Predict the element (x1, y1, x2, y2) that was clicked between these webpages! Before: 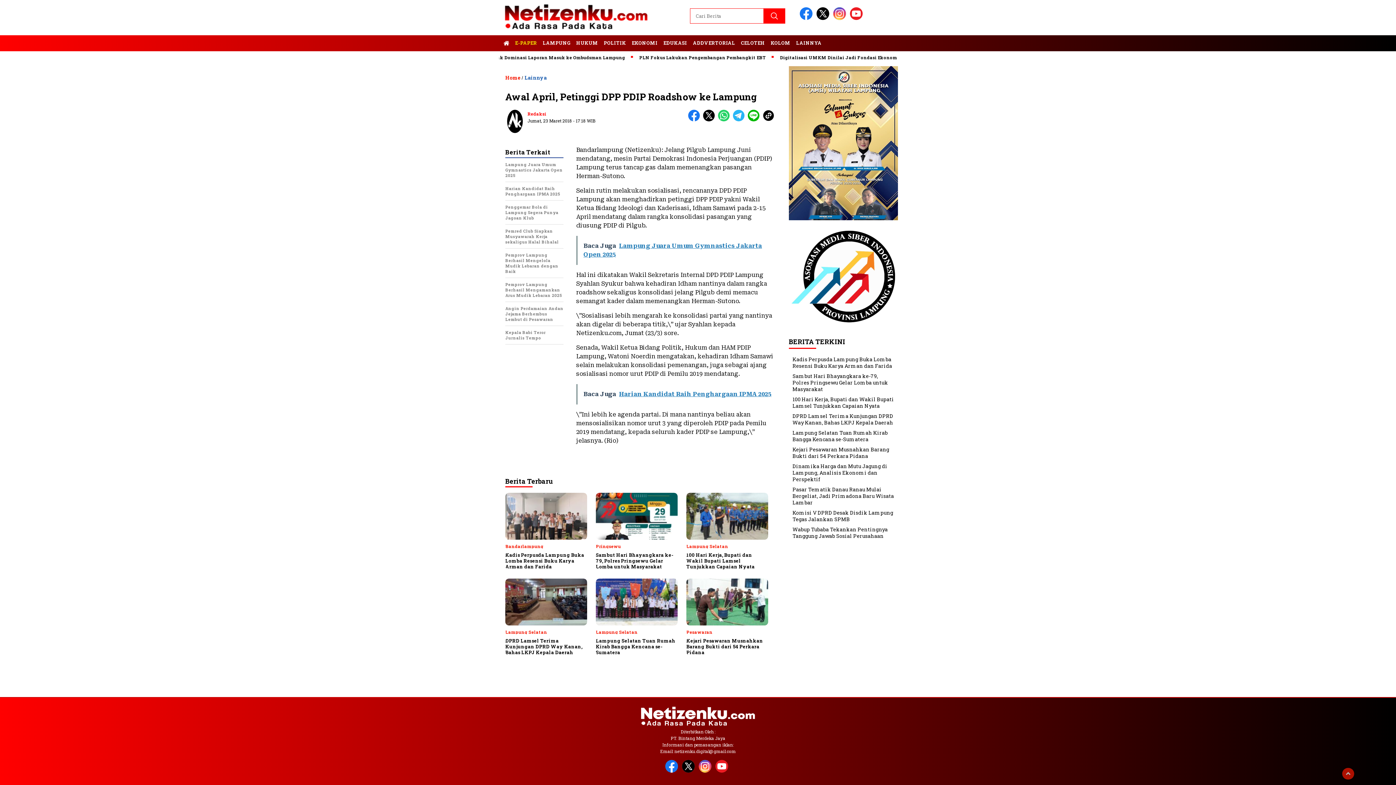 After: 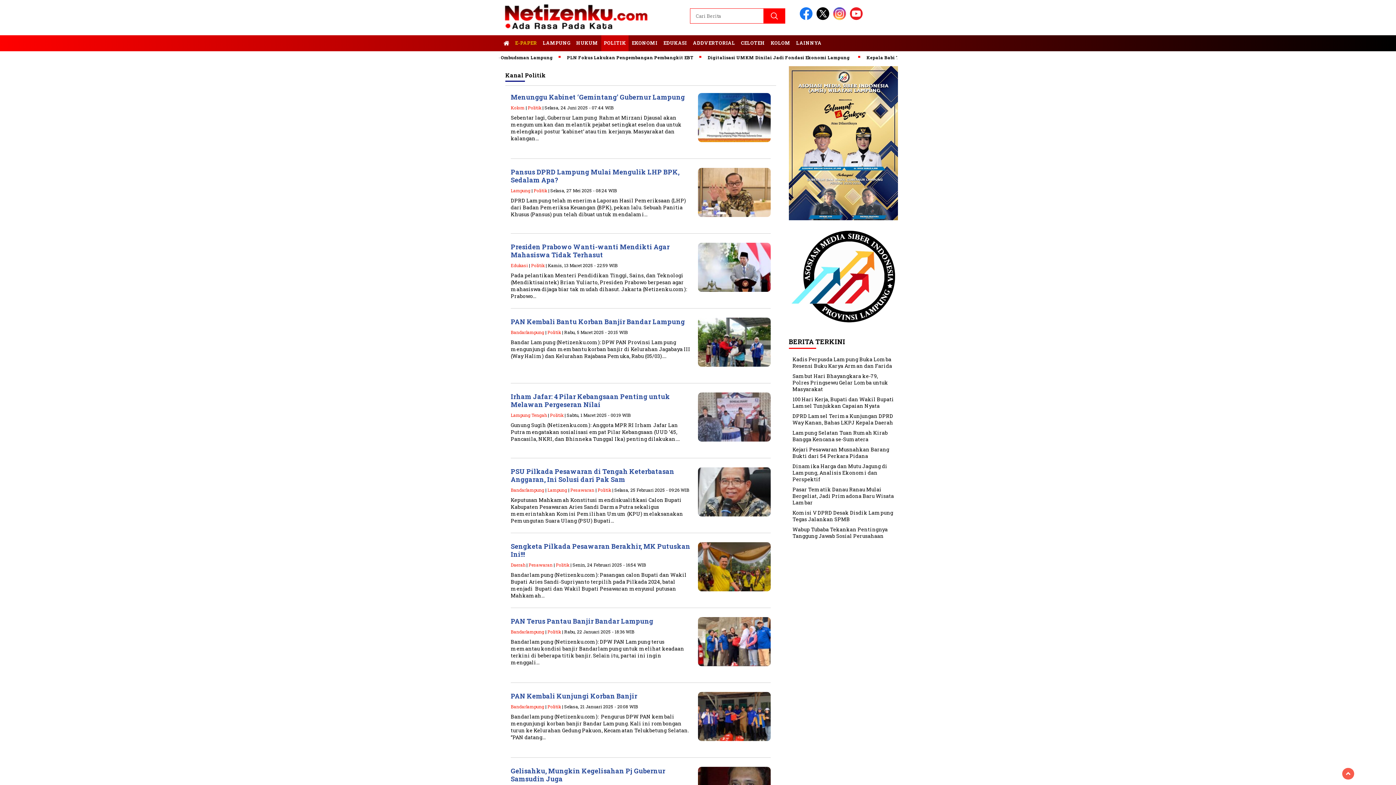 Action: label: POLITIK bbox: (601, 35, 628, 51)